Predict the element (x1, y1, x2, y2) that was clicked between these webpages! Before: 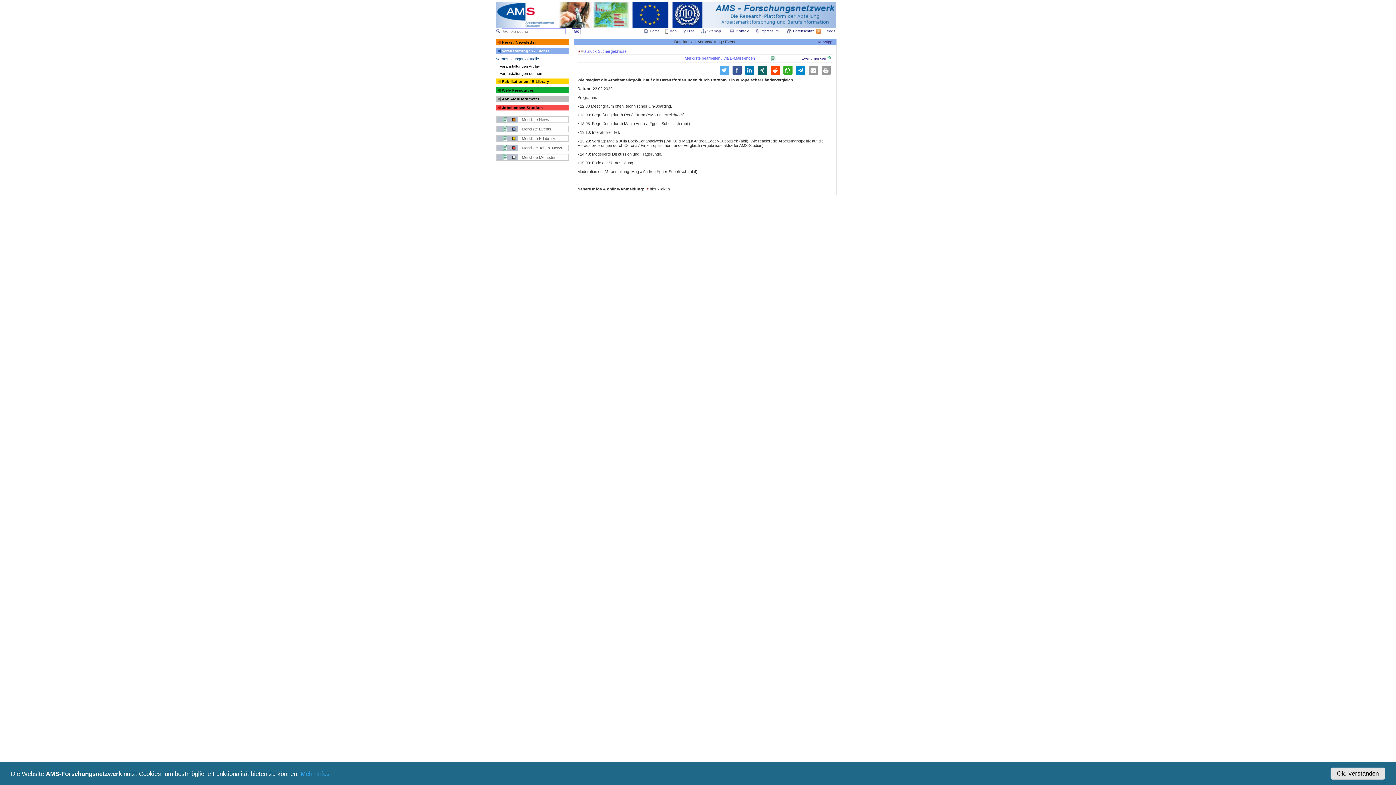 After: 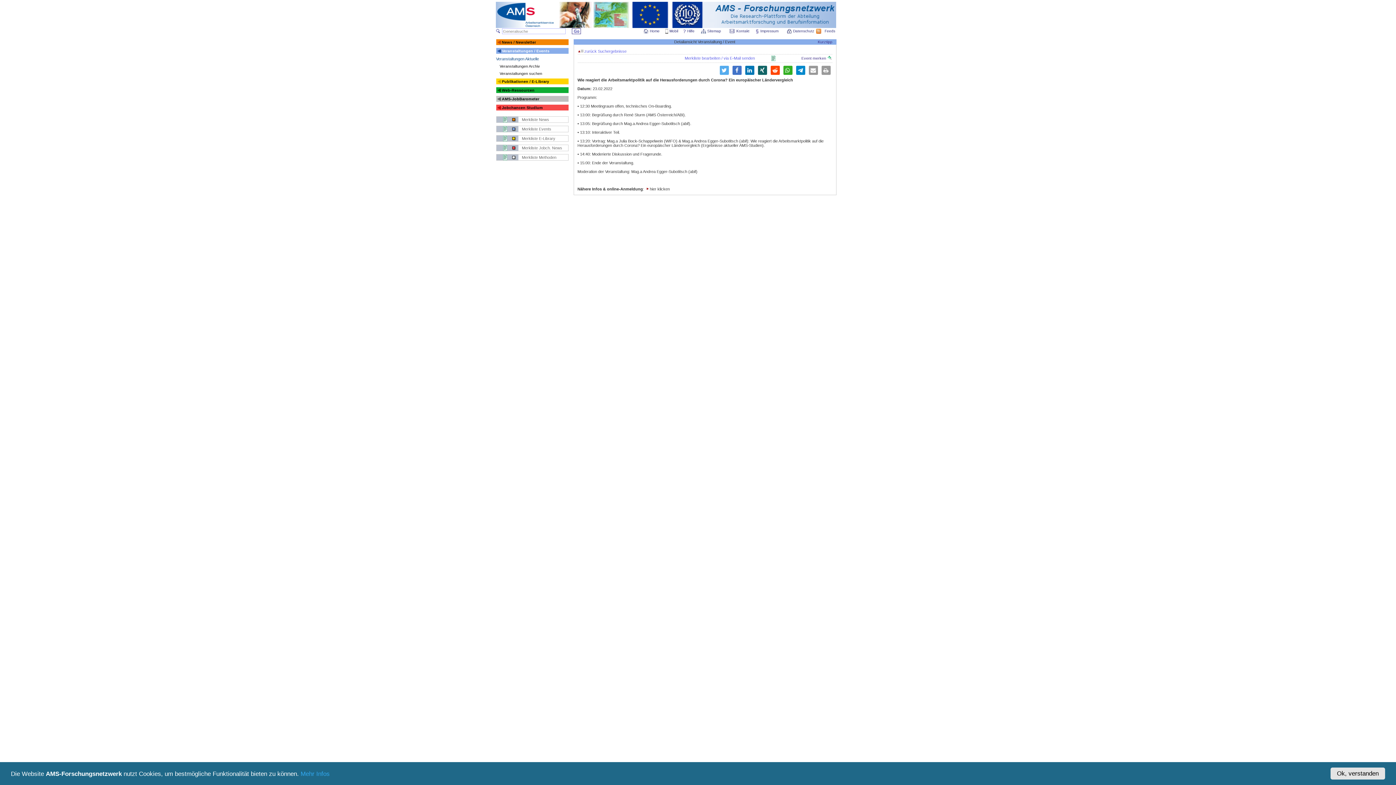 Action: bbox: (732, 65, 741, 74) label: Bei Facebook teilen